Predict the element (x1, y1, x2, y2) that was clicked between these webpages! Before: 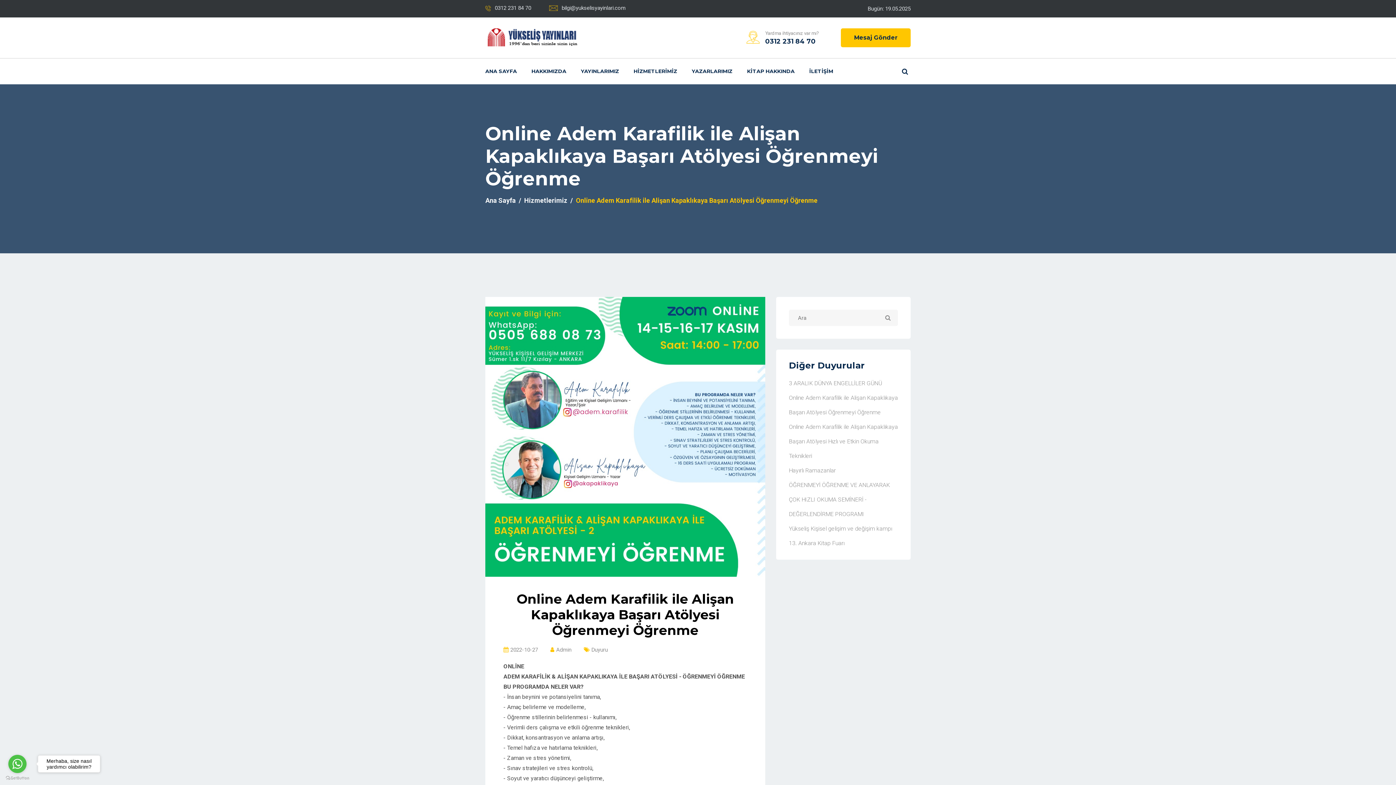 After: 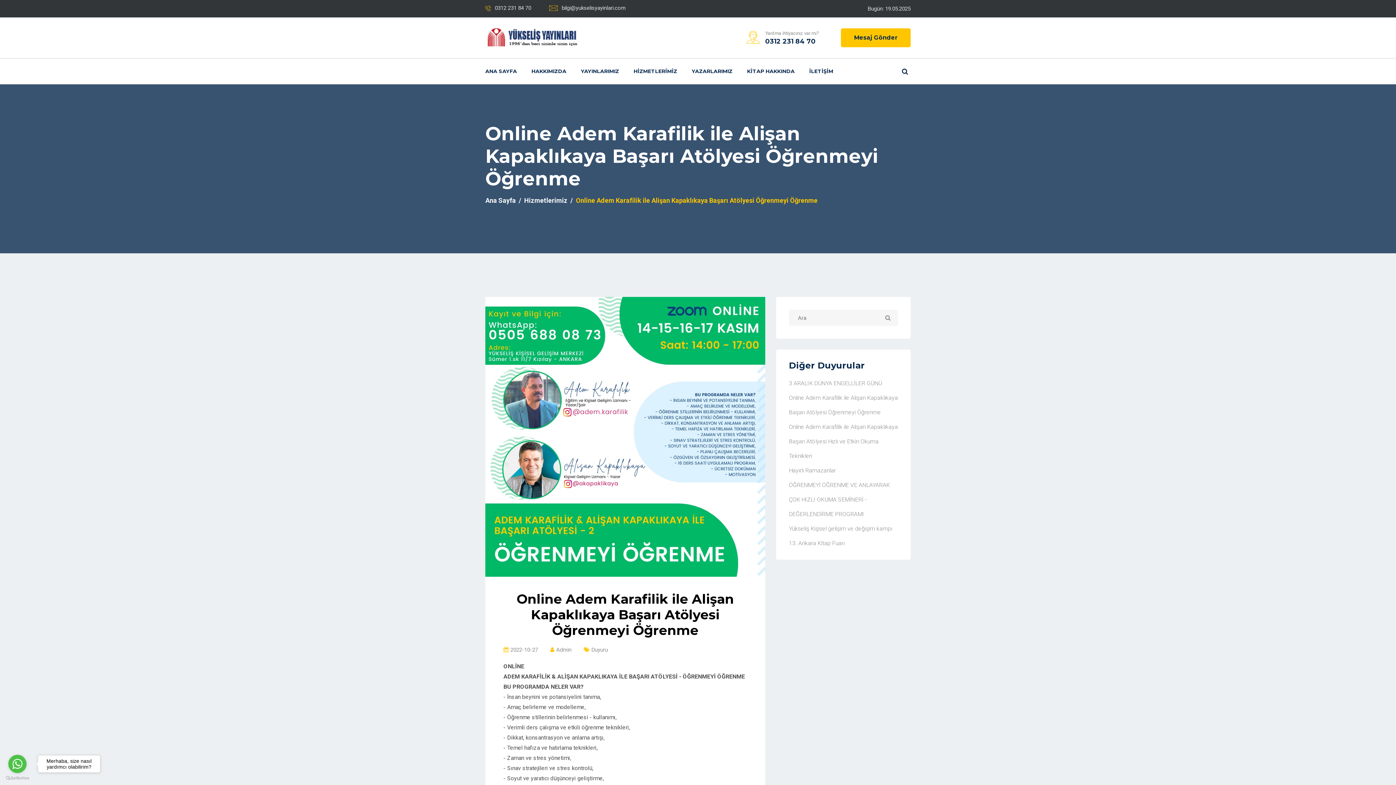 Action: bbox: (885, 313, 890, 322)